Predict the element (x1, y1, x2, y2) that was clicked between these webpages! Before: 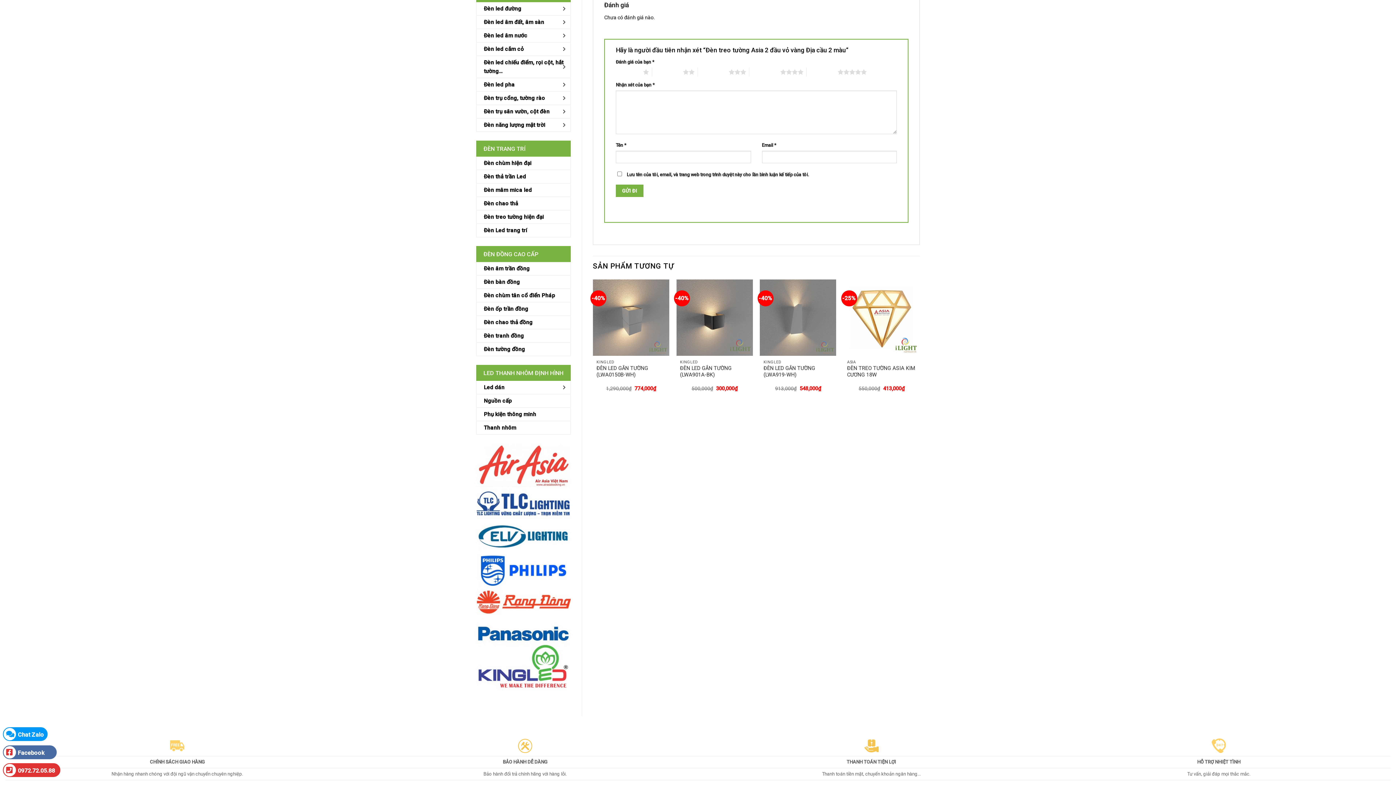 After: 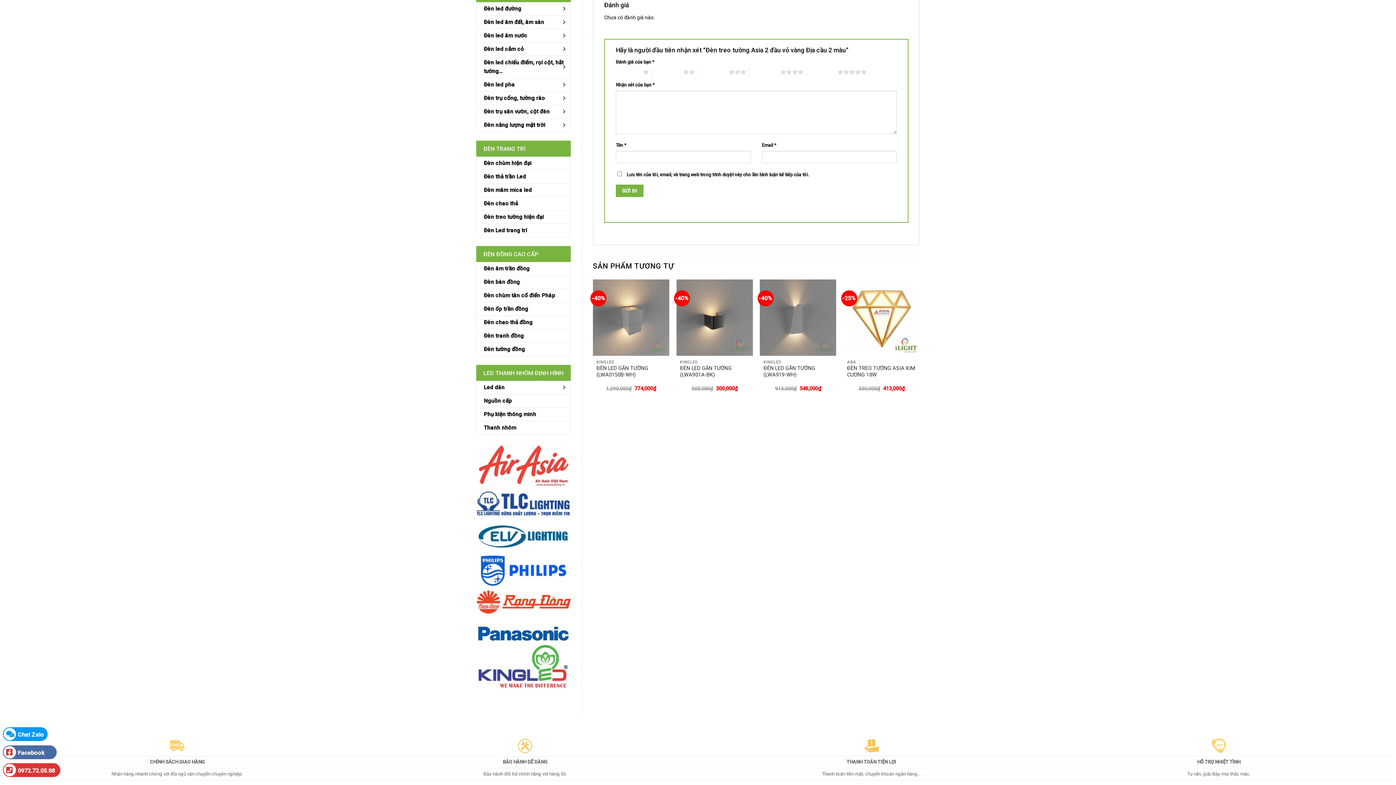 Action: label: 0972.72.05.88 bbox: (2, 763, 60, 777)